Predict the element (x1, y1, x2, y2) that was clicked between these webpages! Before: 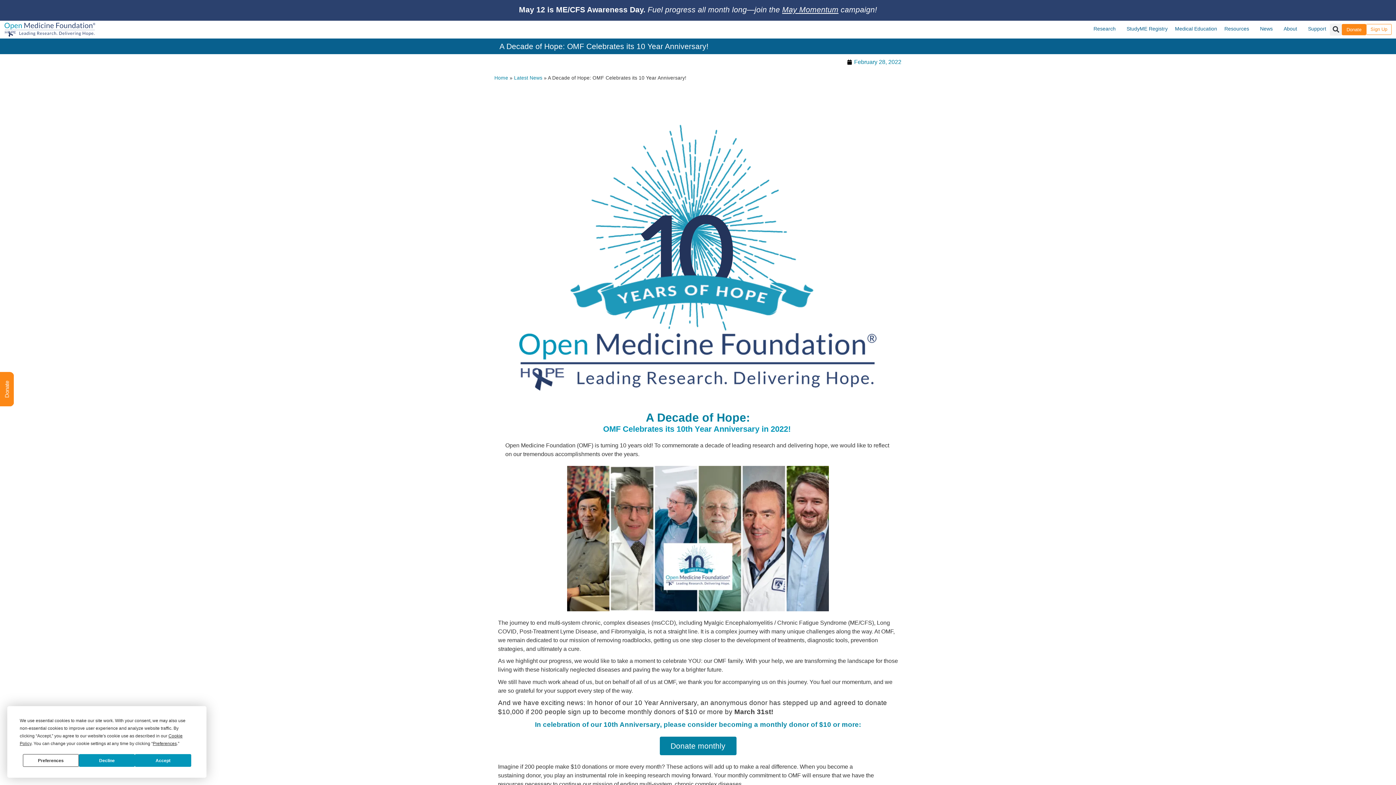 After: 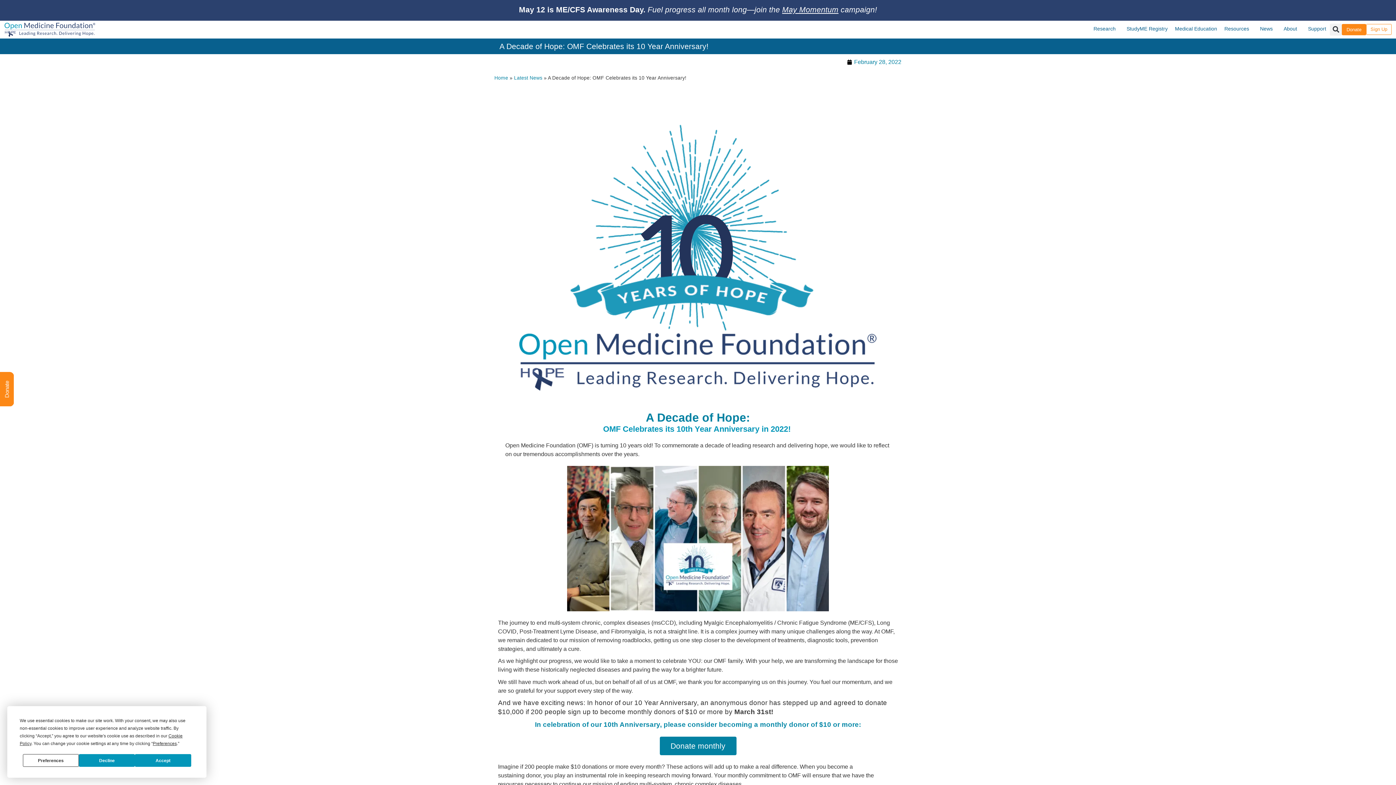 Action: label: Donate monthly bbox: (659, 737, 736, 755)